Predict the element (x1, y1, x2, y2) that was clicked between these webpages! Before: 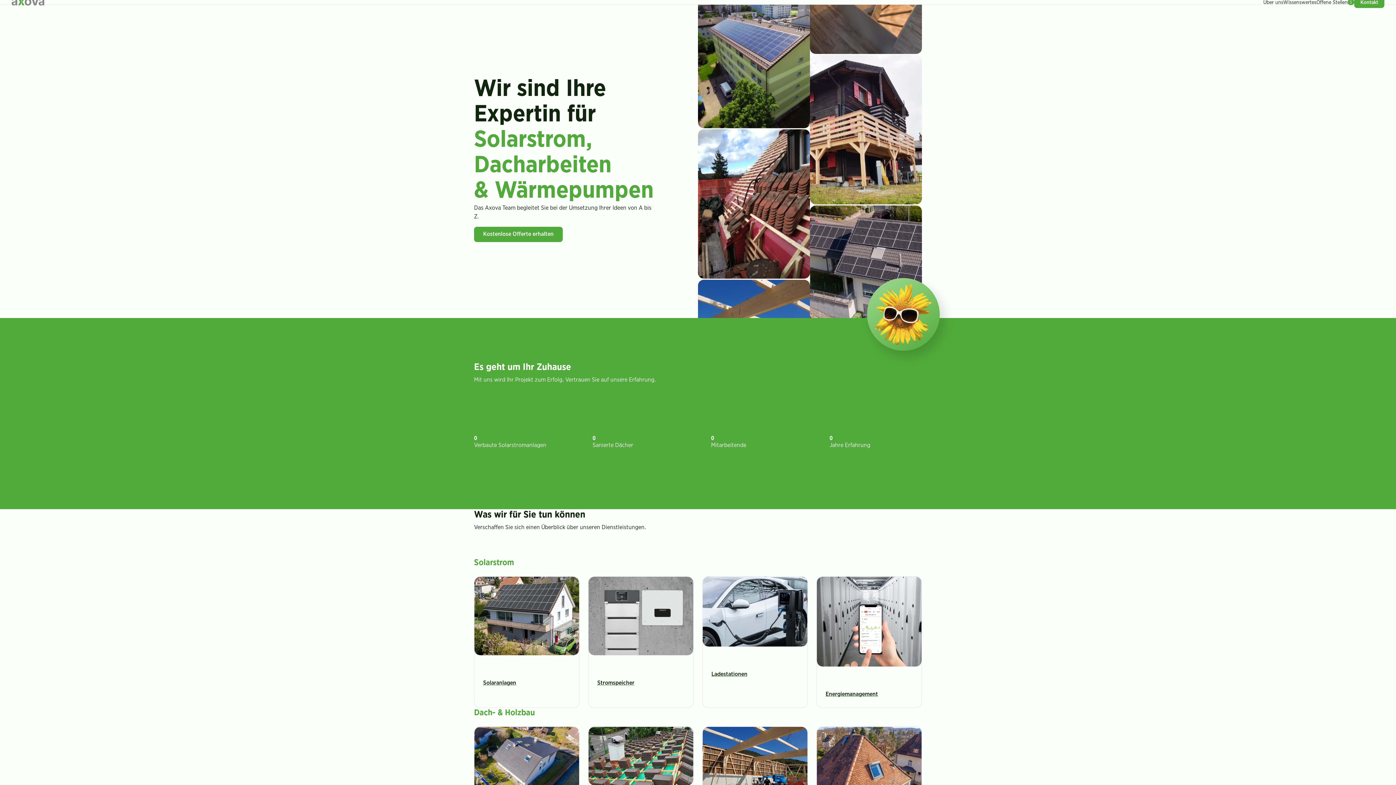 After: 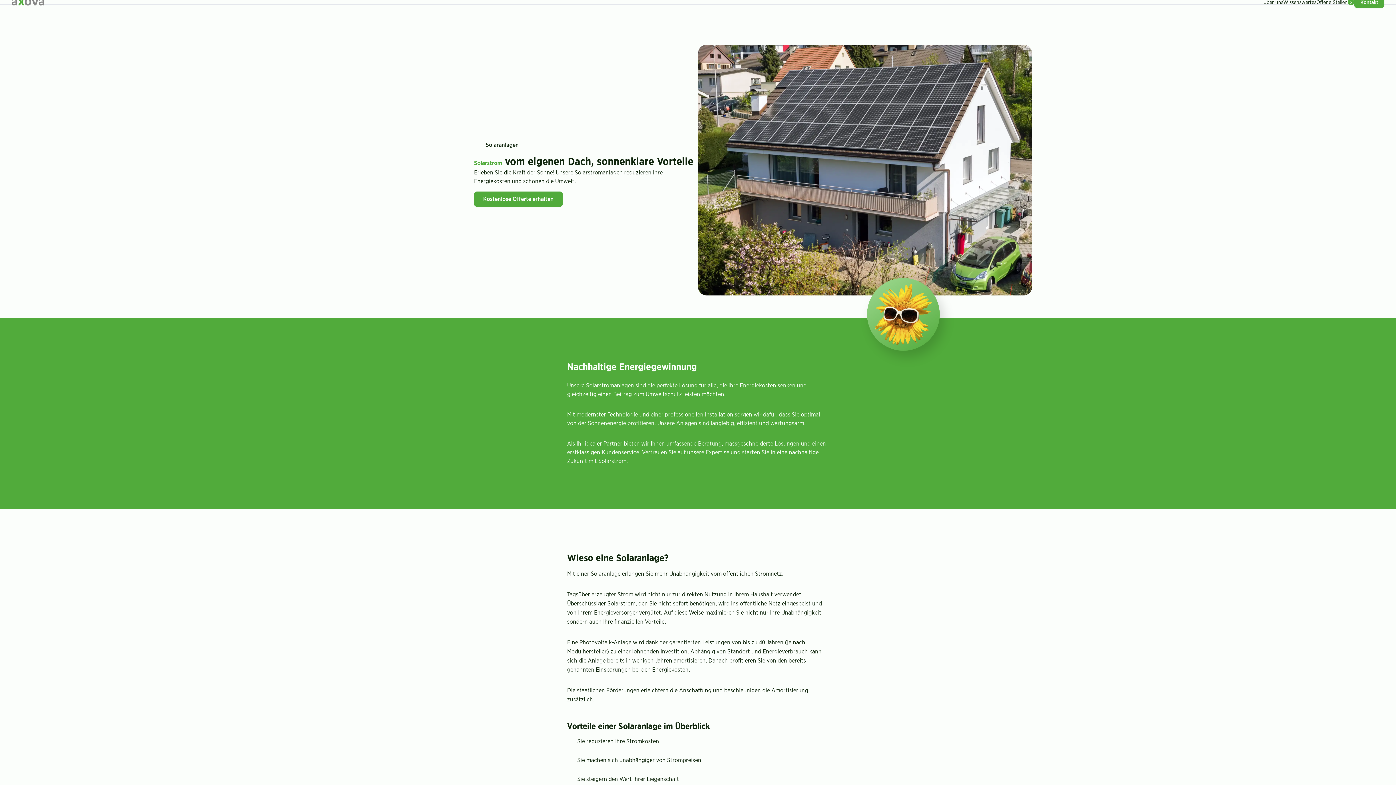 Action: bbox: (474, 576, 579, 708) label: solar_power
Solaranlagen
arrow_right_alt